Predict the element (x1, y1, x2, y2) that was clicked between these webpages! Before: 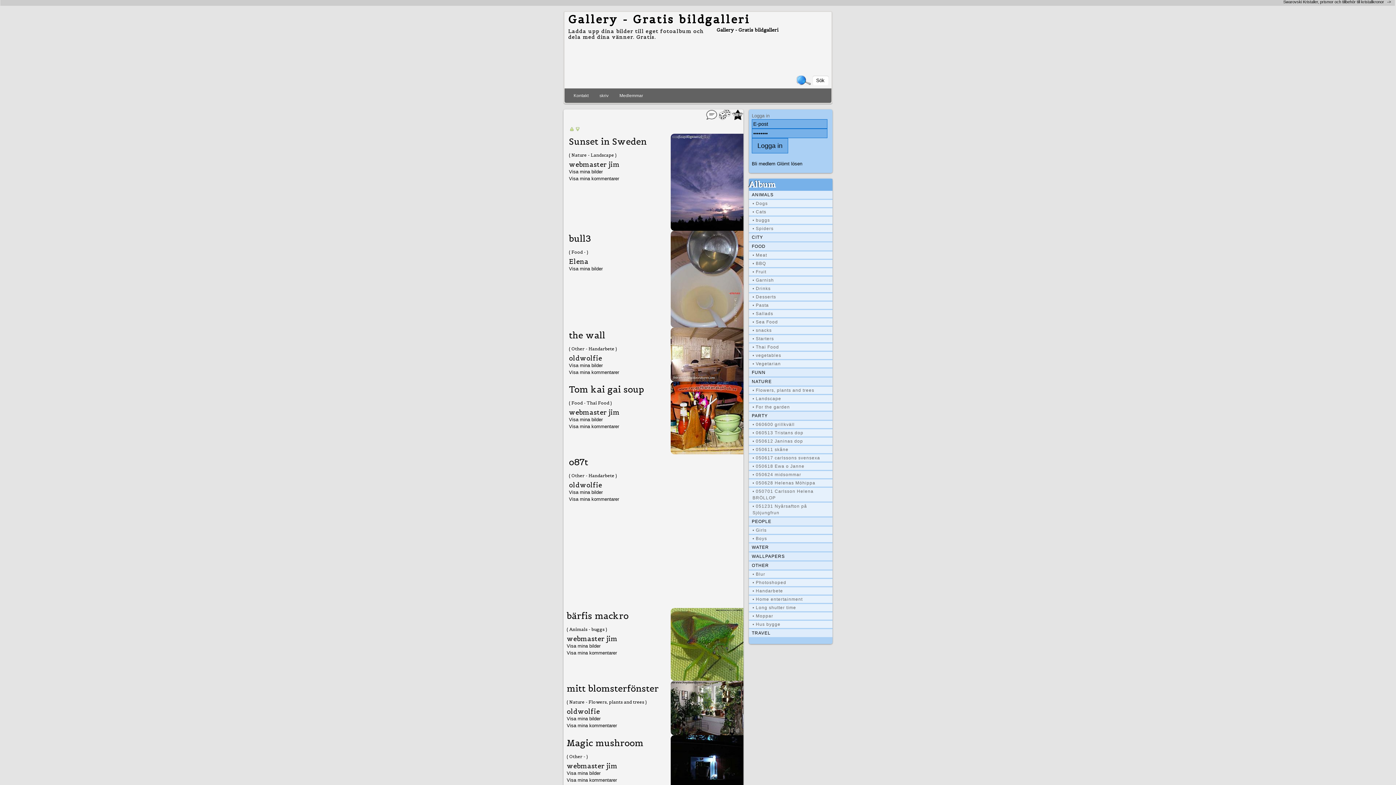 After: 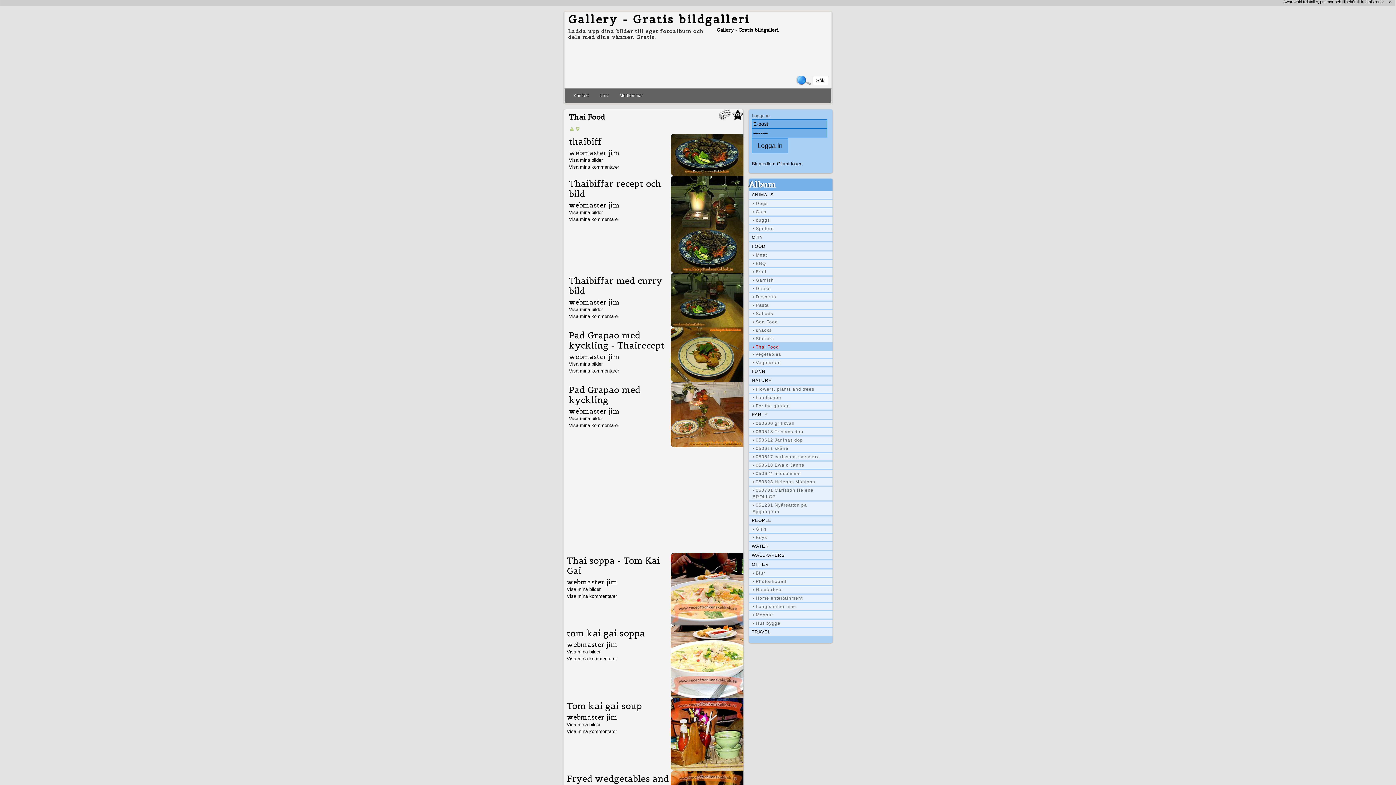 Action: label: • Thai Food bbox: (749, 343, 832, 350)